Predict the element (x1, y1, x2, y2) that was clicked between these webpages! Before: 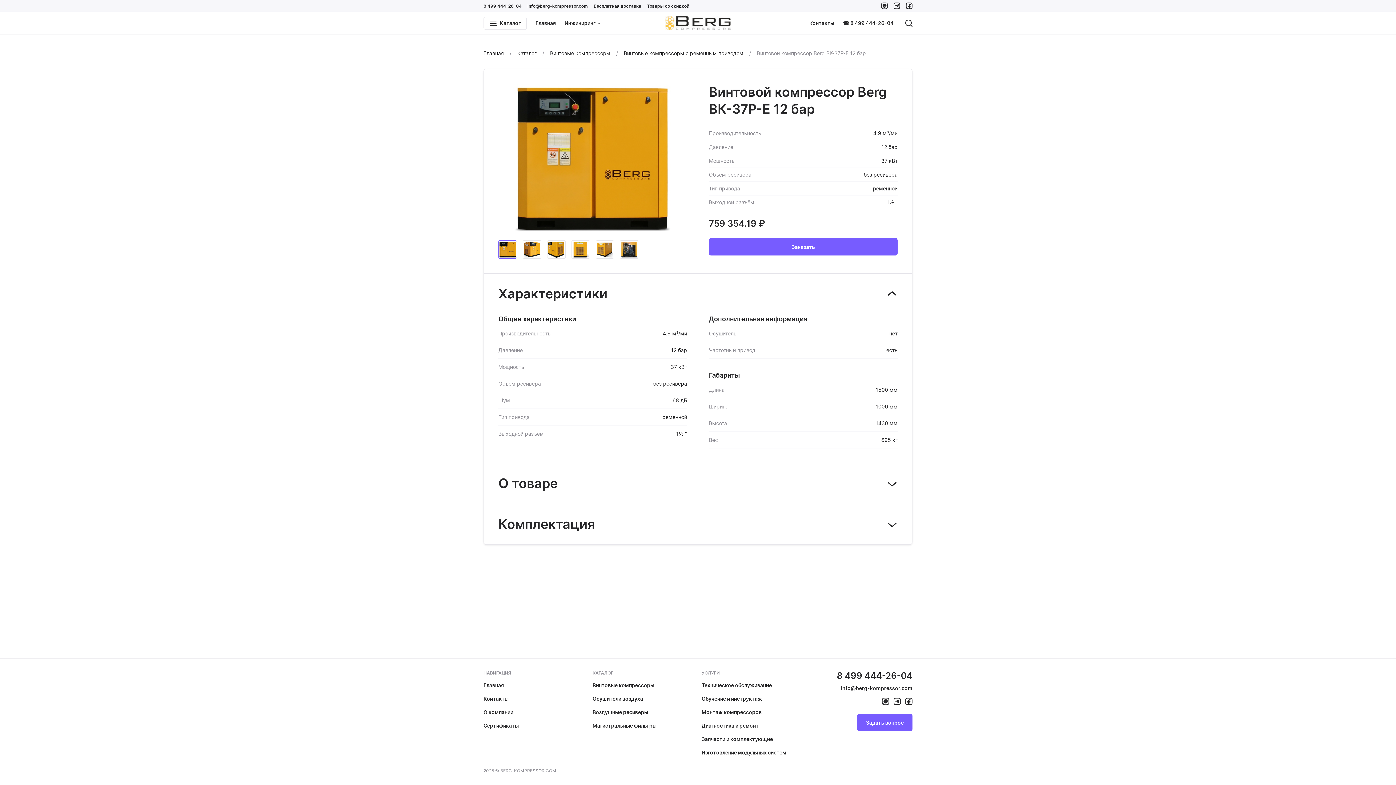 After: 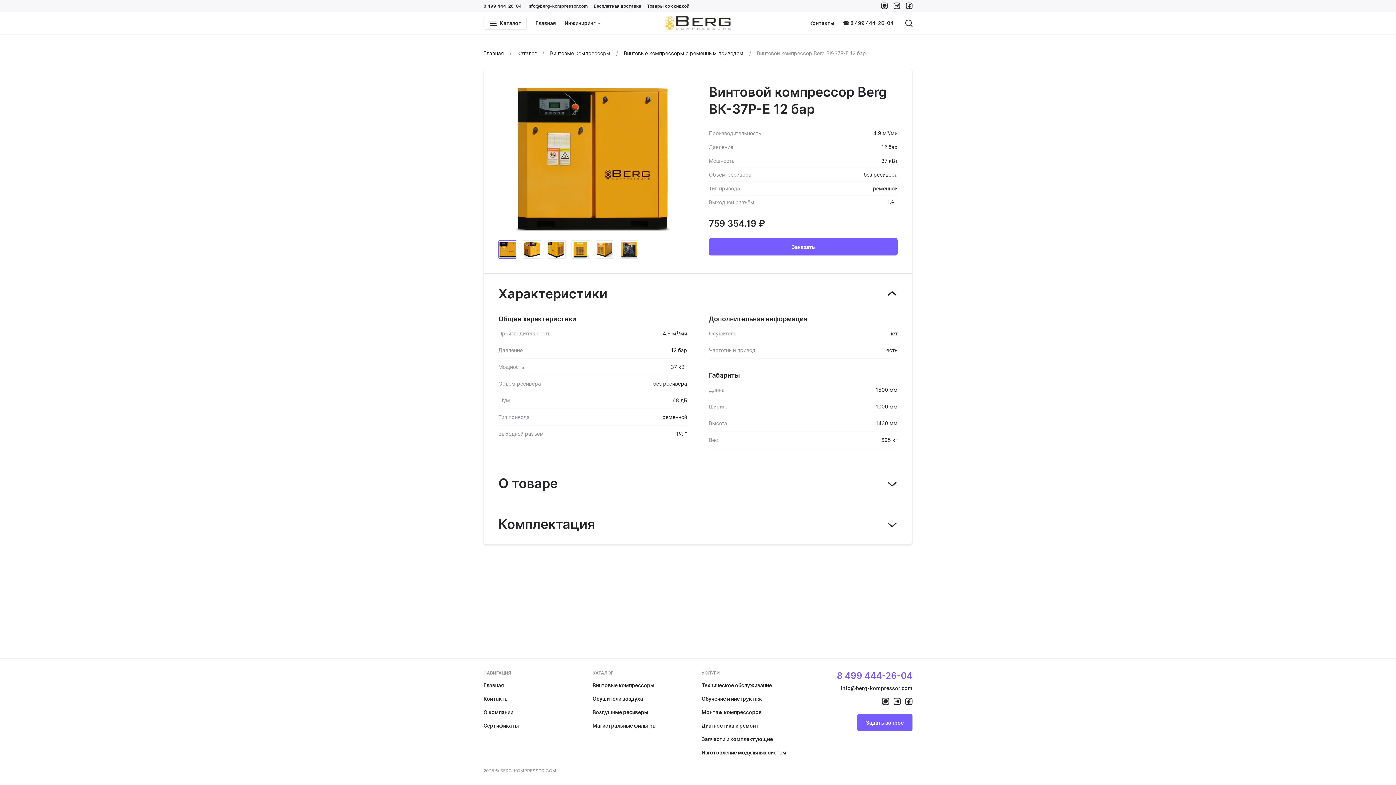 Action: label: 8 499 444-26-04 bbox: (837, 670, 912, 681)